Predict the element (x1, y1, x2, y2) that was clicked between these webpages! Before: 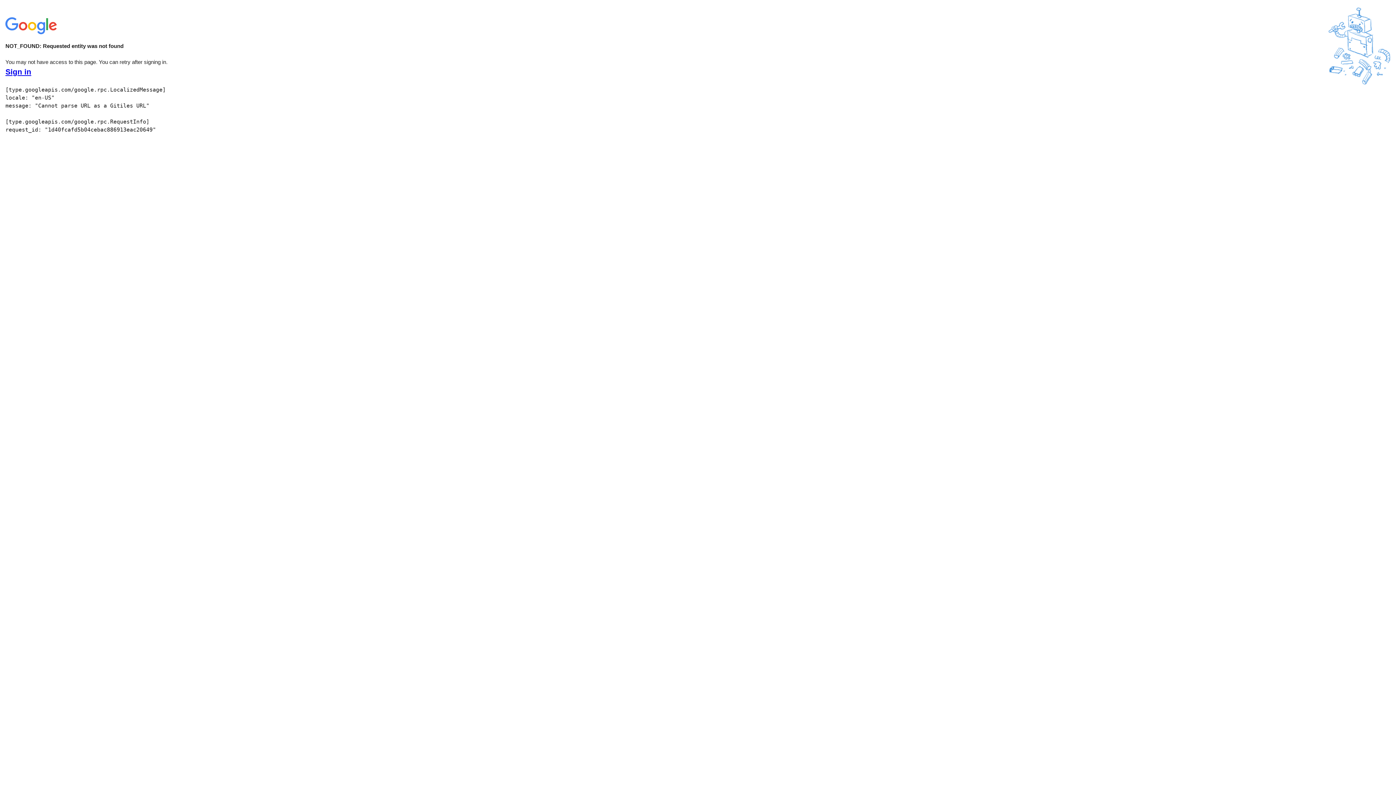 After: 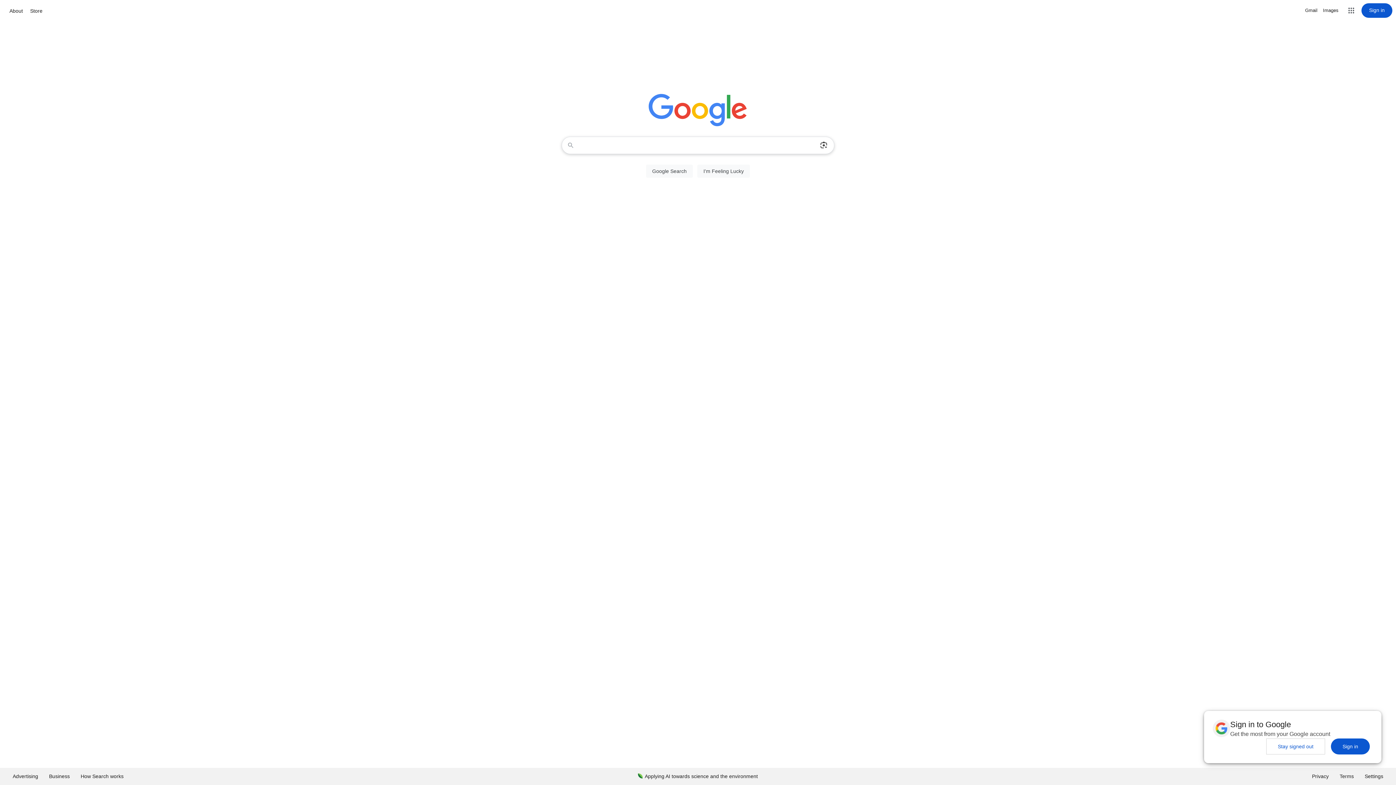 Action: bbox: (5, 30, 58, 37)